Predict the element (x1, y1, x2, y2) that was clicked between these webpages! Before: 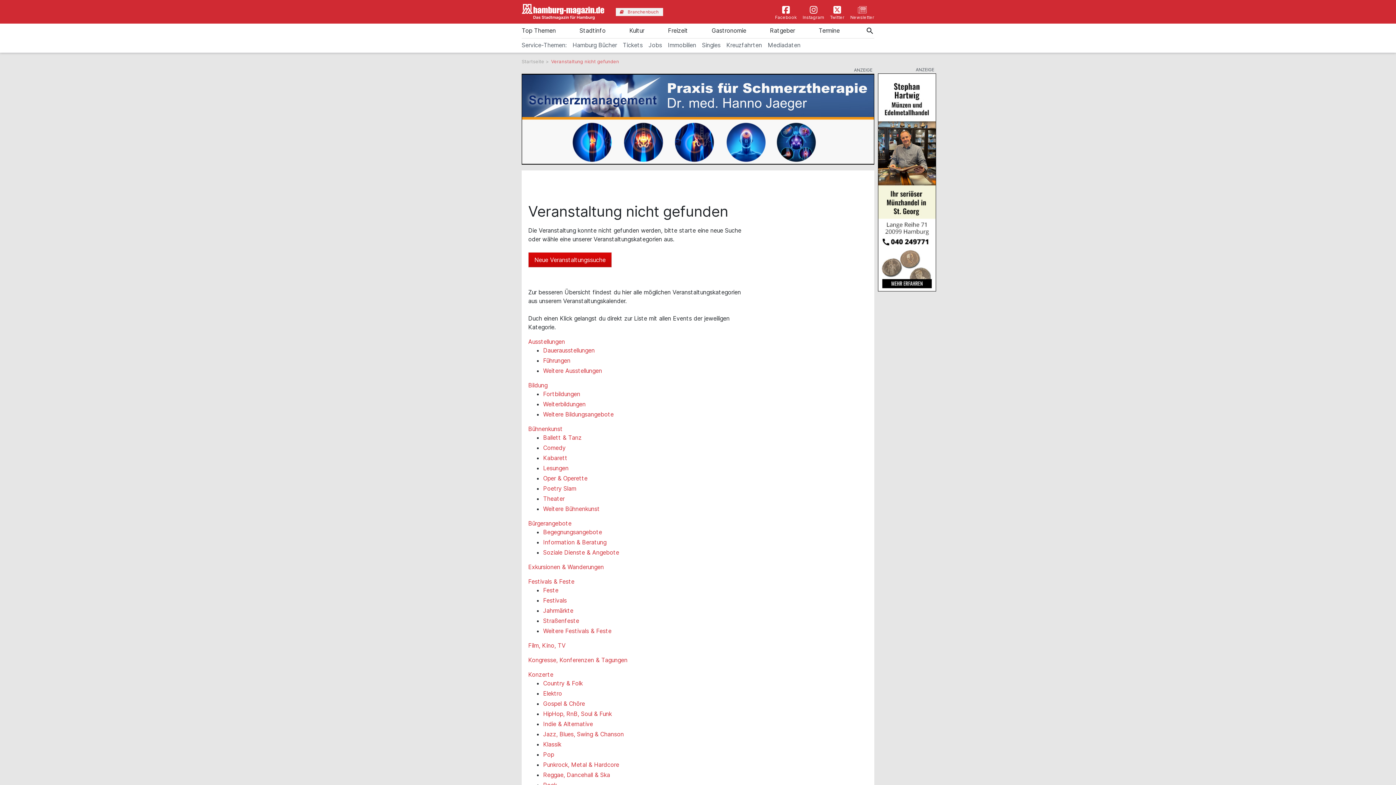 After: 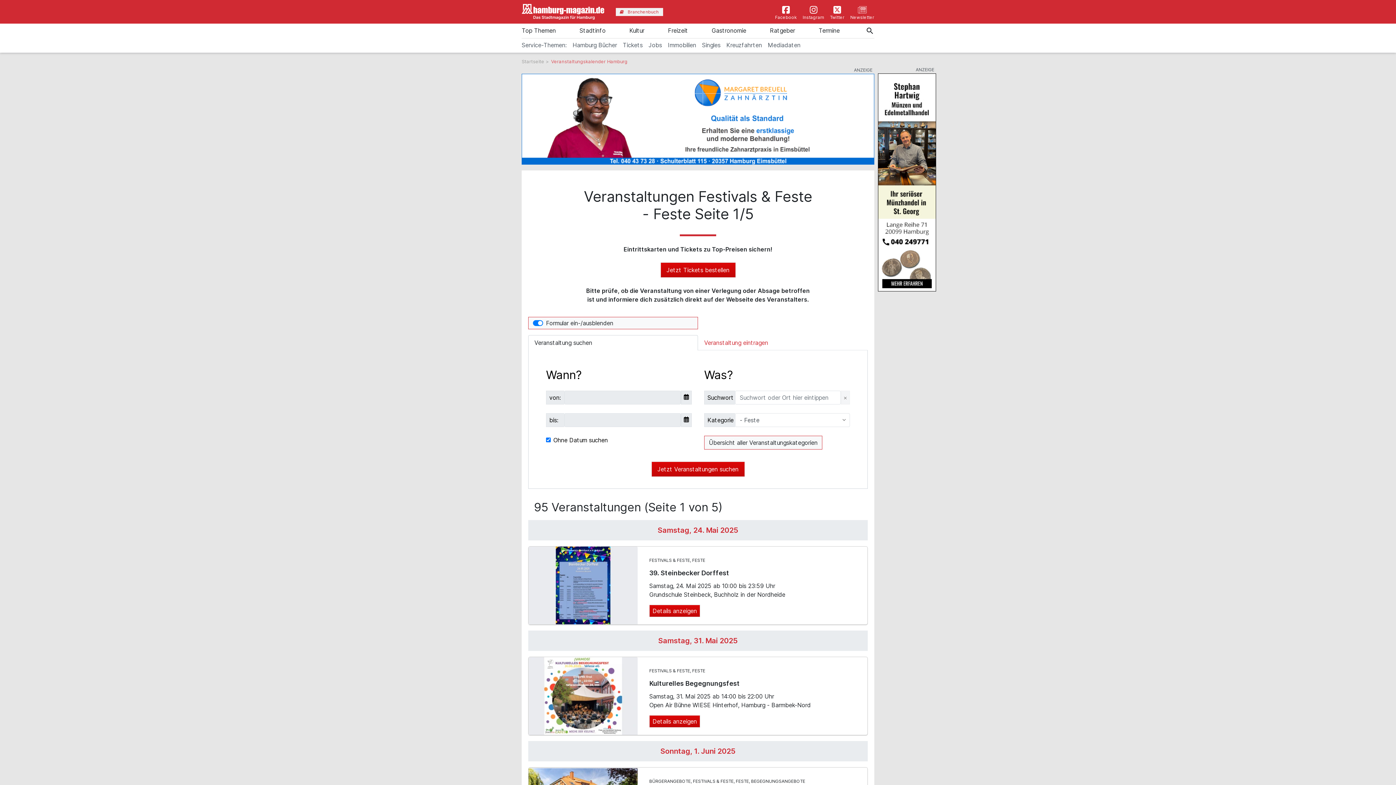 Action: bbox: (543, 586, 558, 594) label: Feste